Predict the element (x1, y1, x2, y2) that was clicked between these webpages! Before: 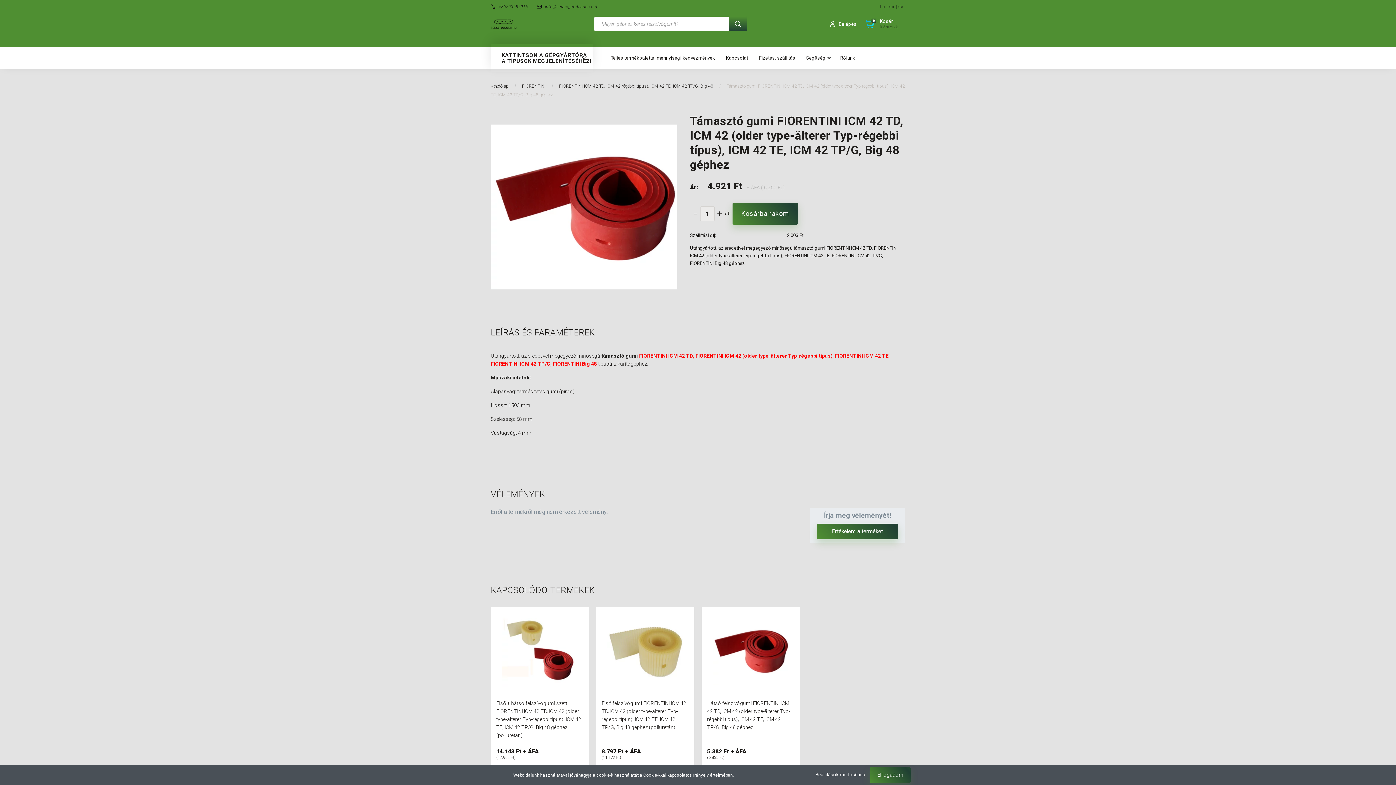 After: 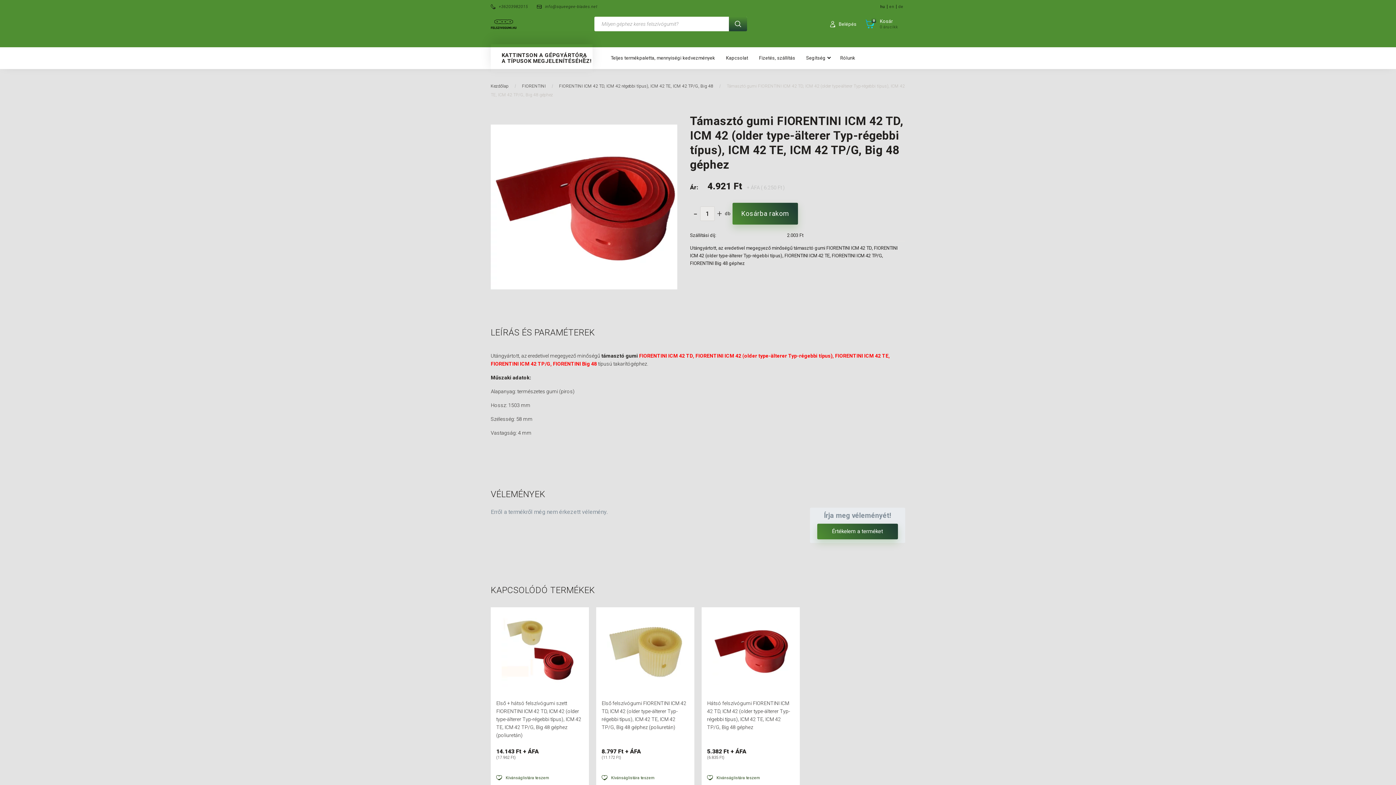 Action: bbox: (870, 767, 910, 783) label: Elfogadom